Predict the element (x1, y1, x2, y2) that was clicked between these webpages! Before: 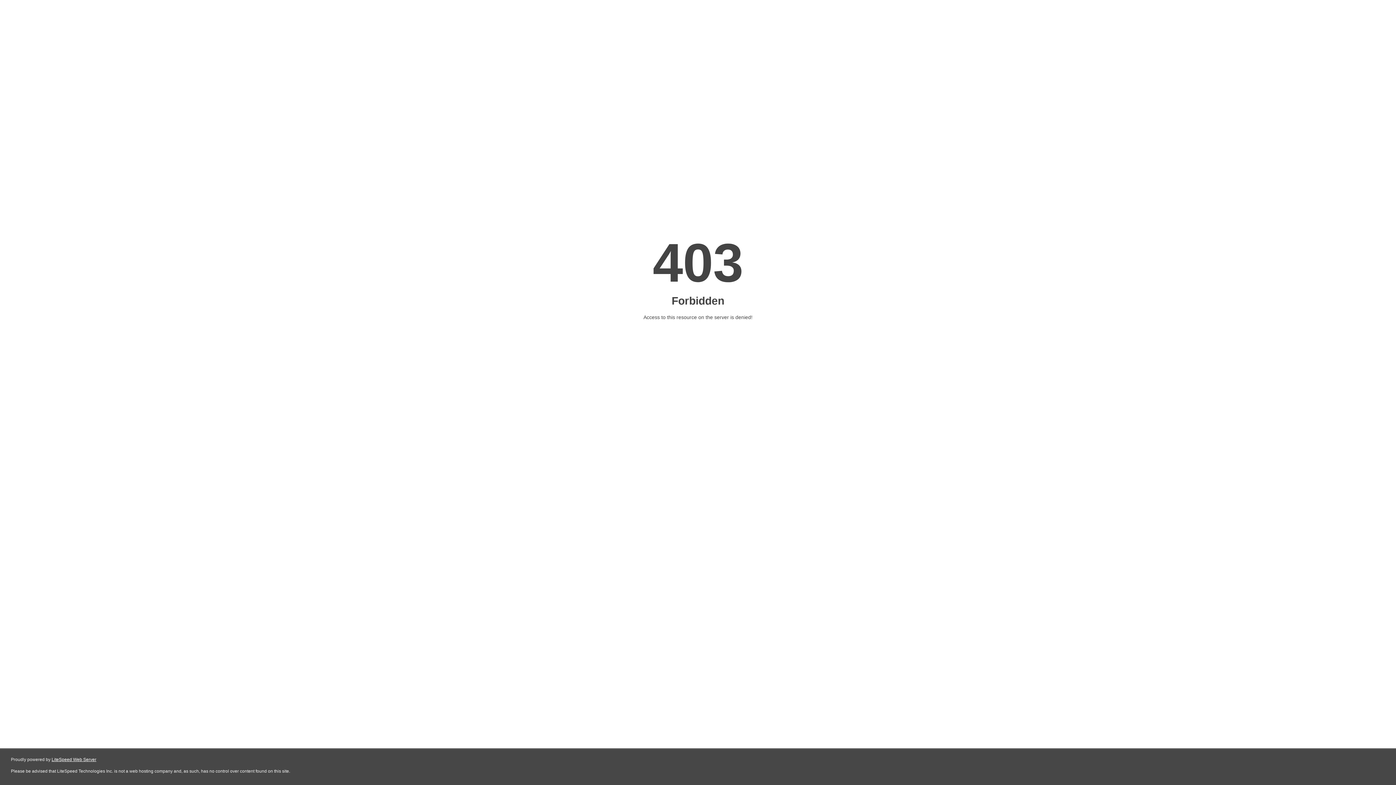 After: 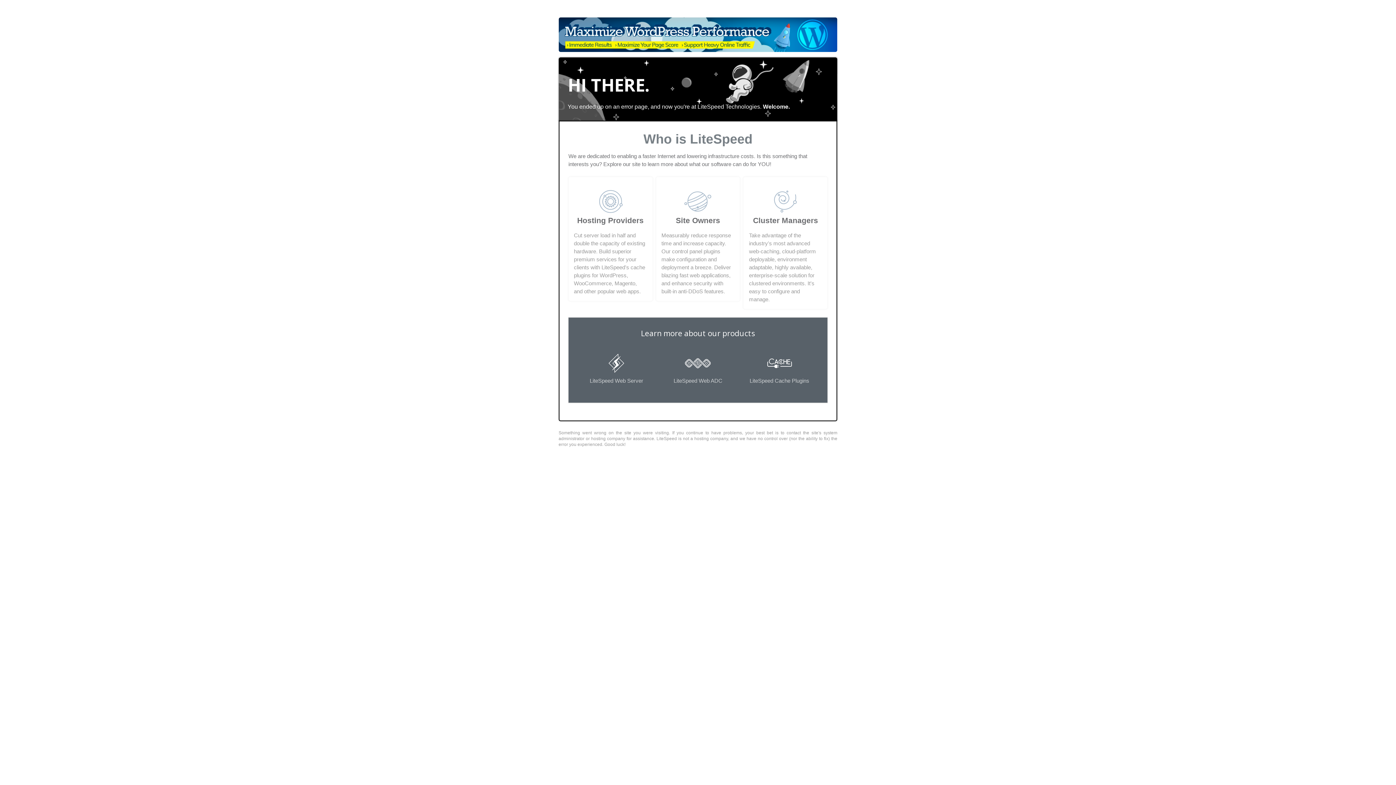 Action: label: LiteSpeed Web Server bbox: (51, 757, 96, 762)